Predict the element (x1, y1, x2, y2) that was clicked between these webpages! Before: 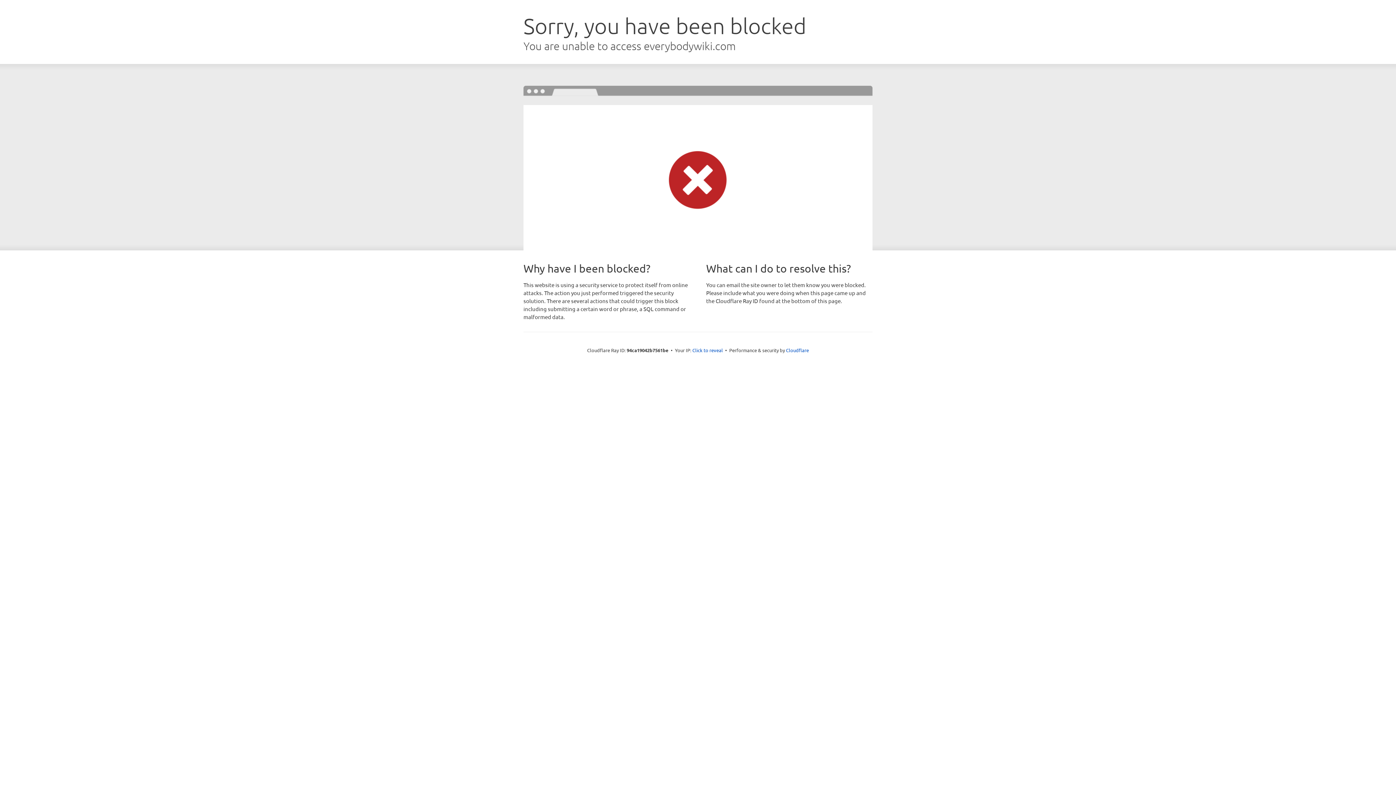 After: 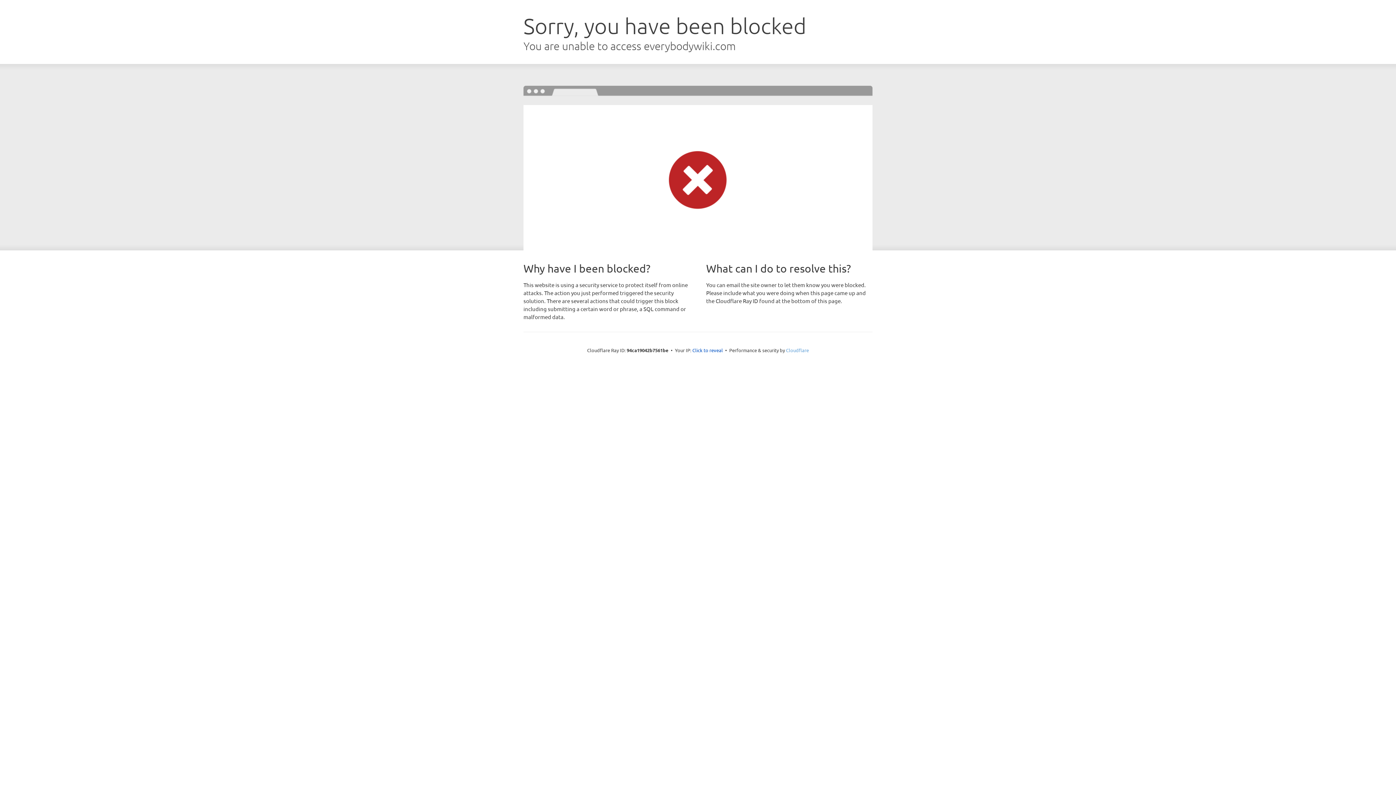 Action: bbox: (786, 347, 809, 353) label: Cloudflare